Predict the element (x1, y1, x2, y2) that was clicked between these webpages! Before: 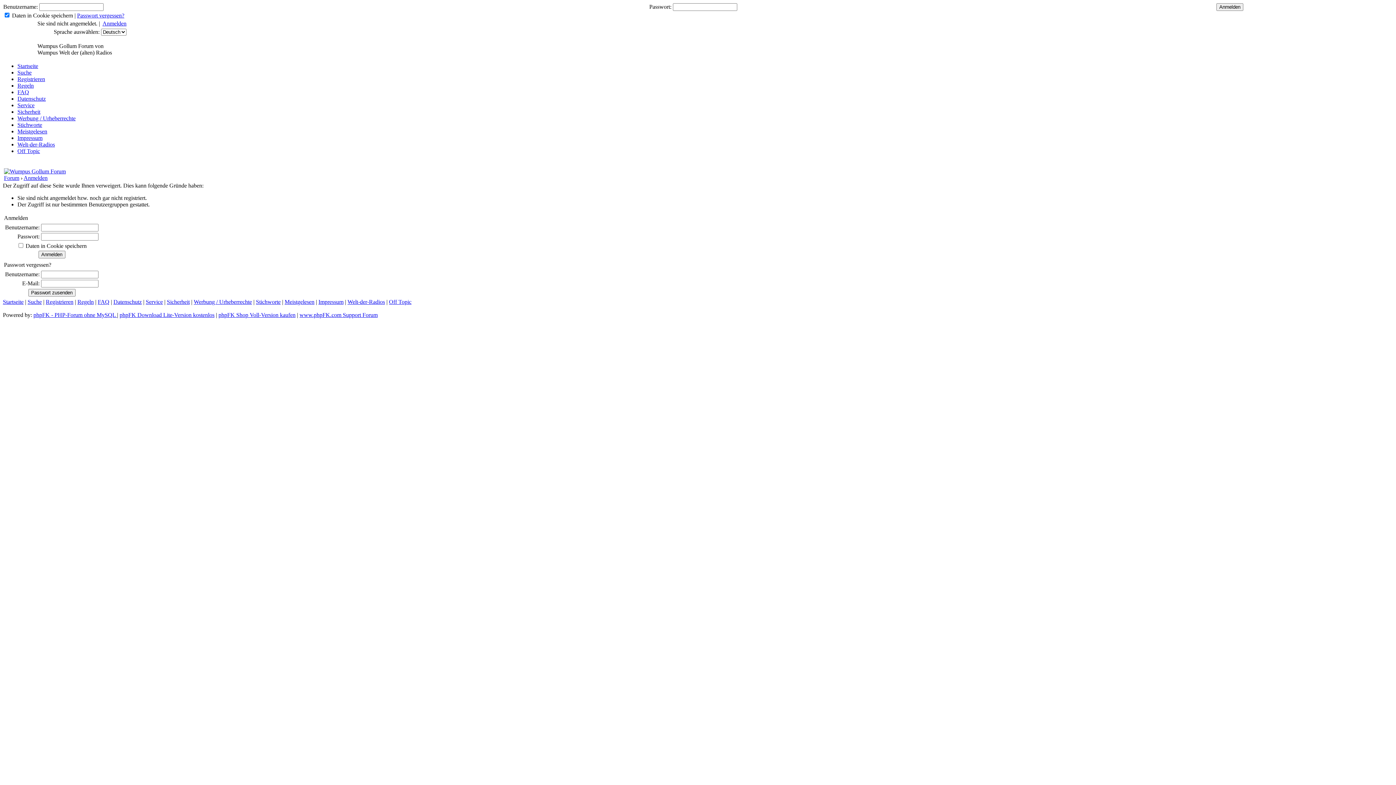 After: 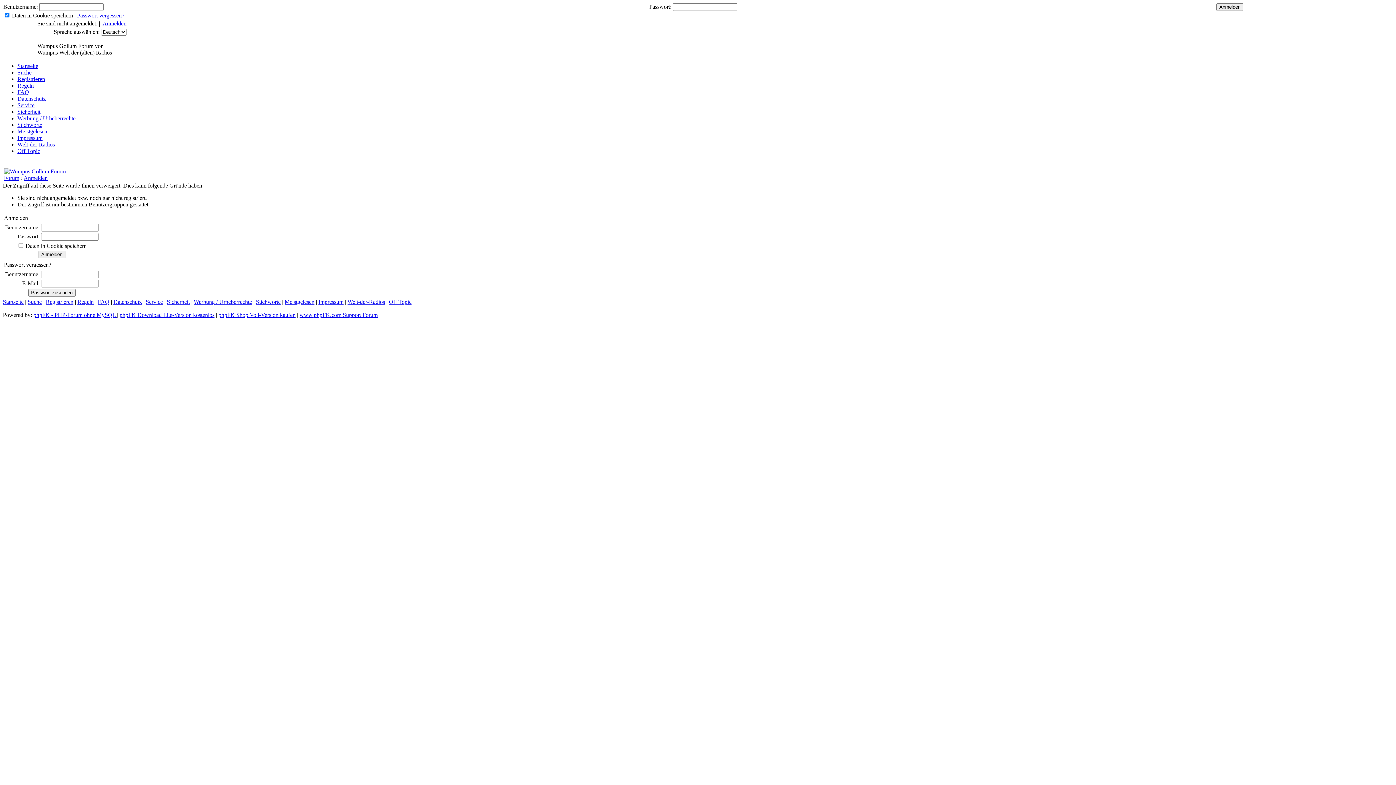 Action: label: Stichworte bbox: (17, 121, 42, 128)